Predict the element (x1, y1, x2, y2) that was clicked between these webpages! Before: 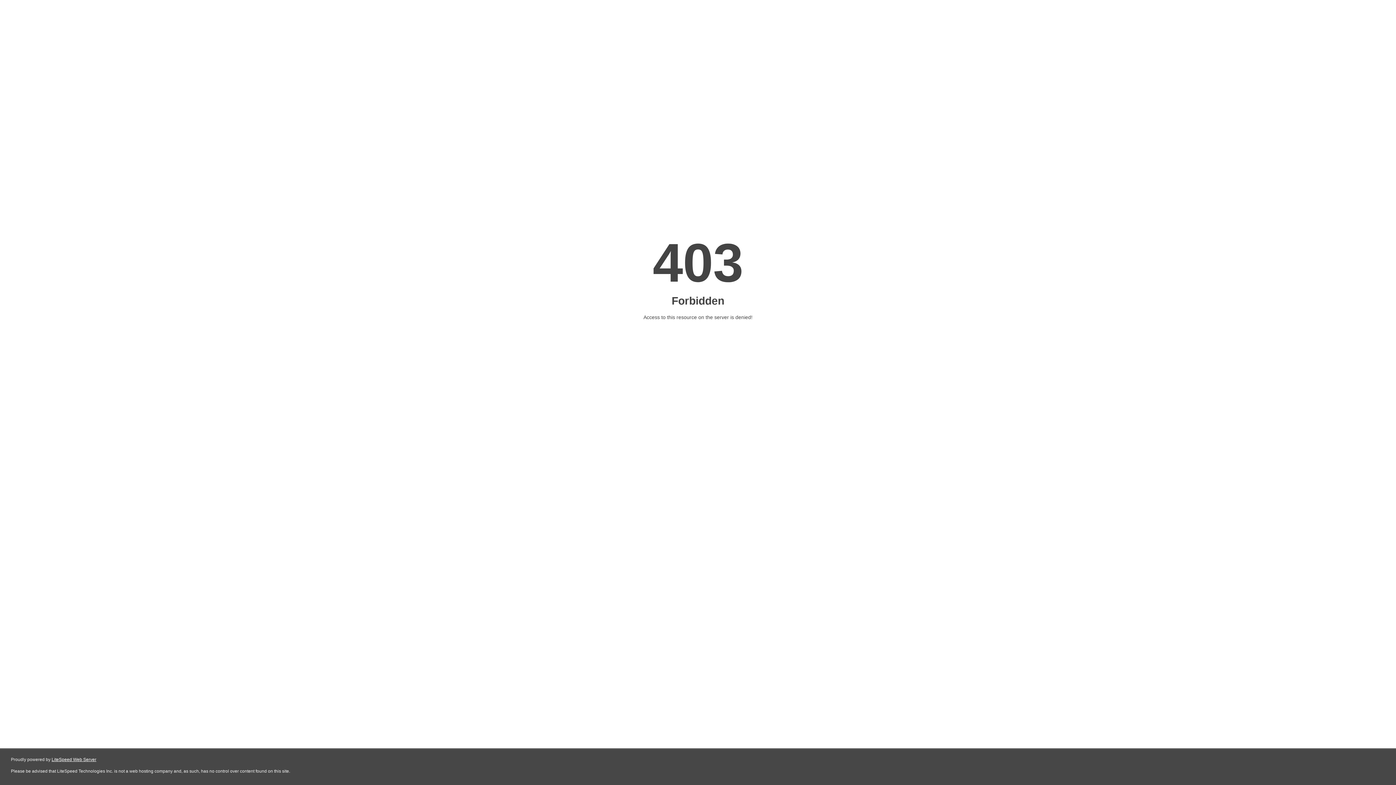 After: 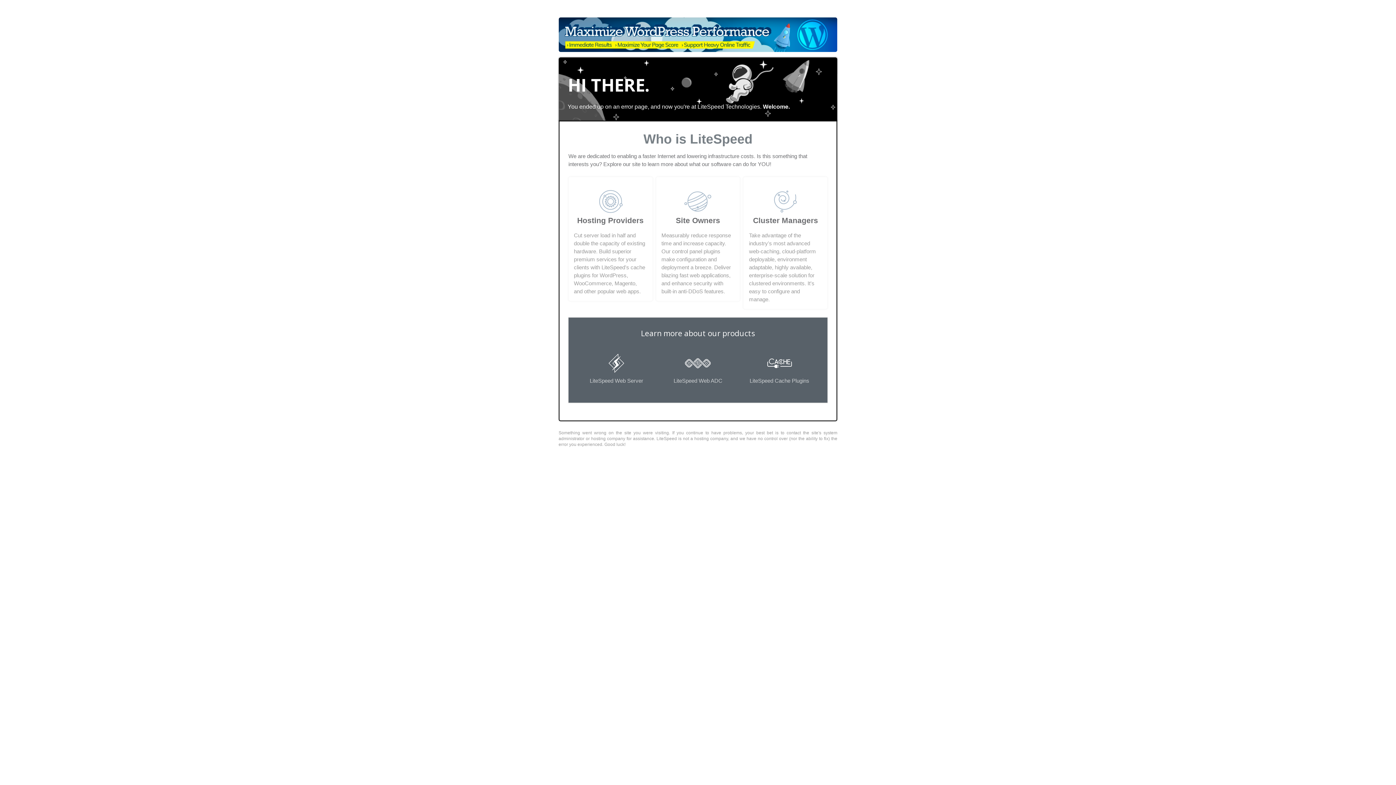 Action: label: LiteSpeed Web Server bbox: (51, 757, 96, 762)